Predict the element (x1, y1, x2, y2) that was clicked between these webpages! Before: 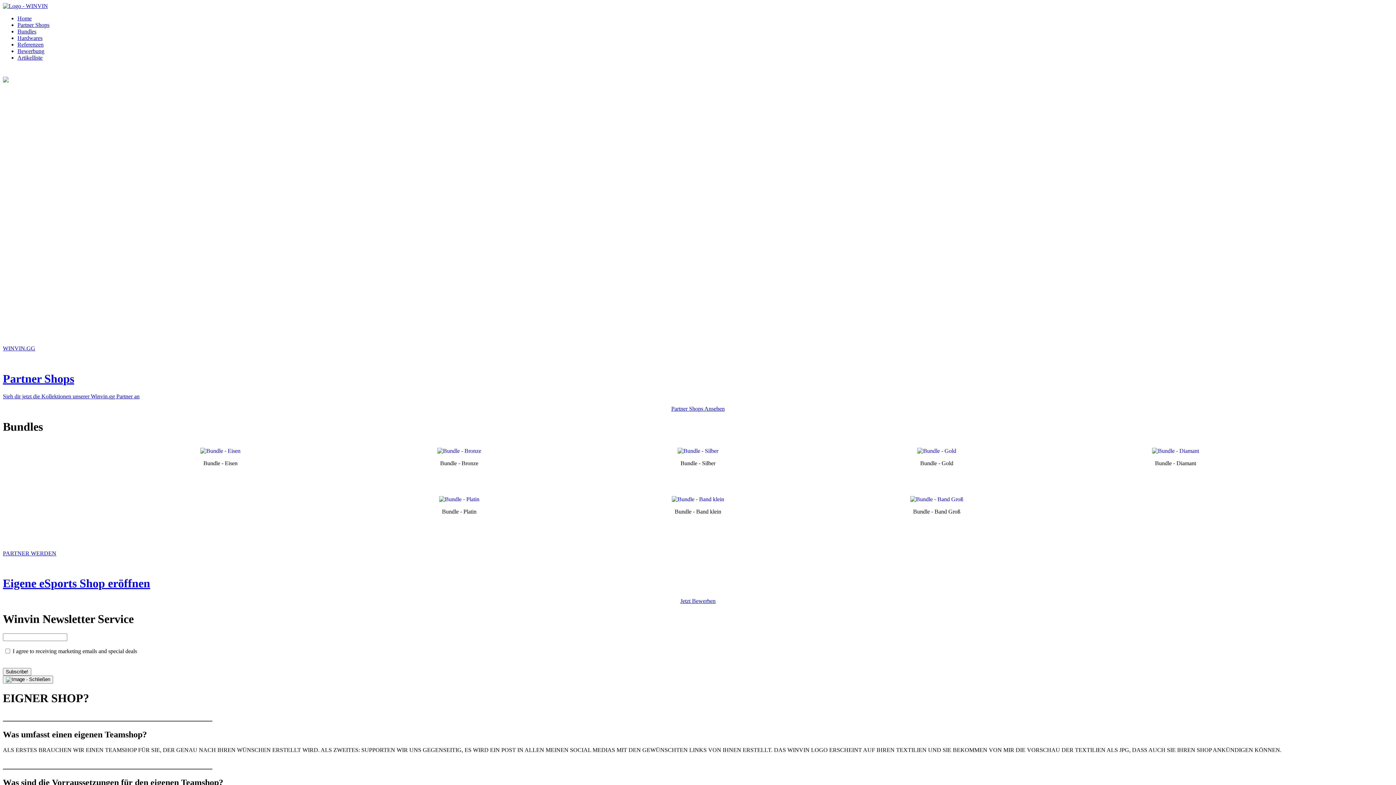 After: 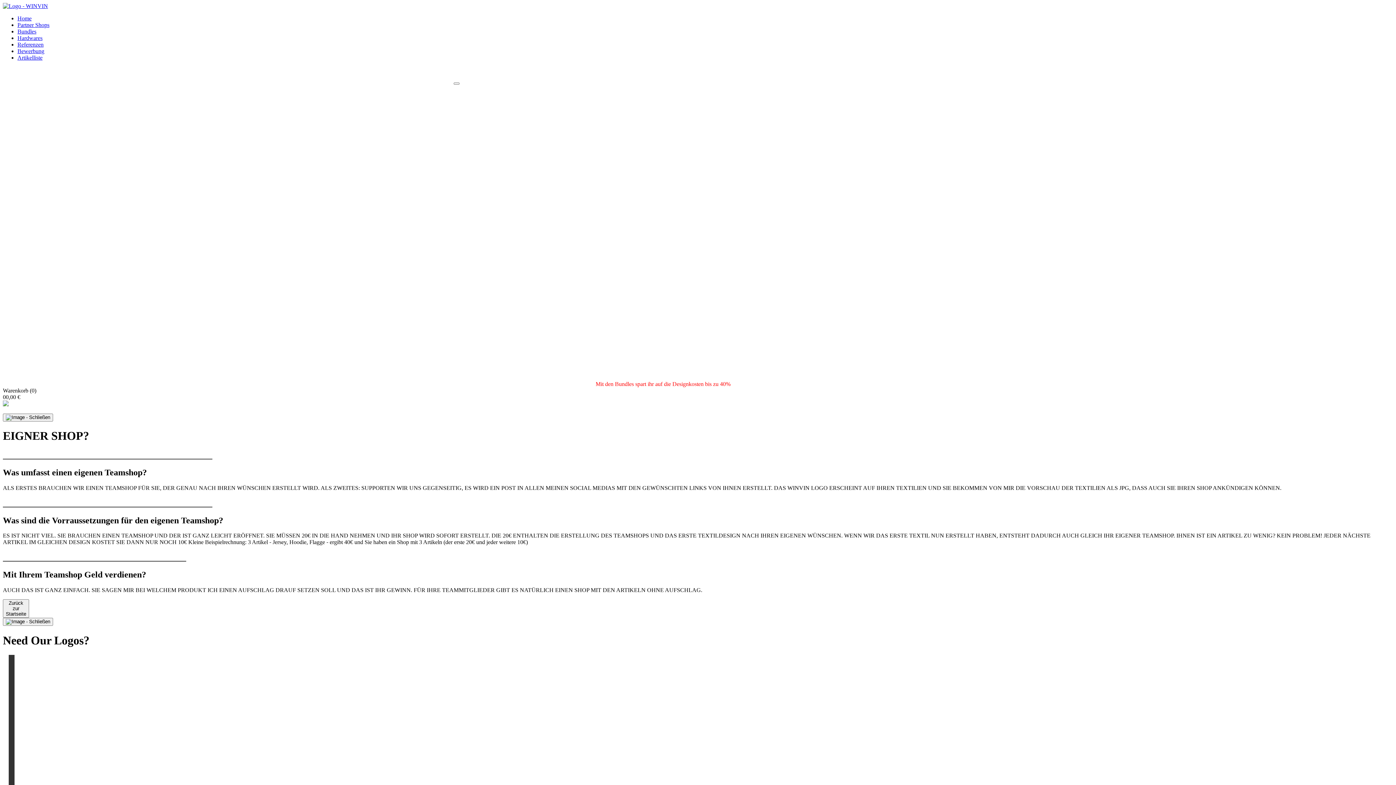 Action: bbox: (818, 460, 1057, 466) label: Bundle - Gold

 